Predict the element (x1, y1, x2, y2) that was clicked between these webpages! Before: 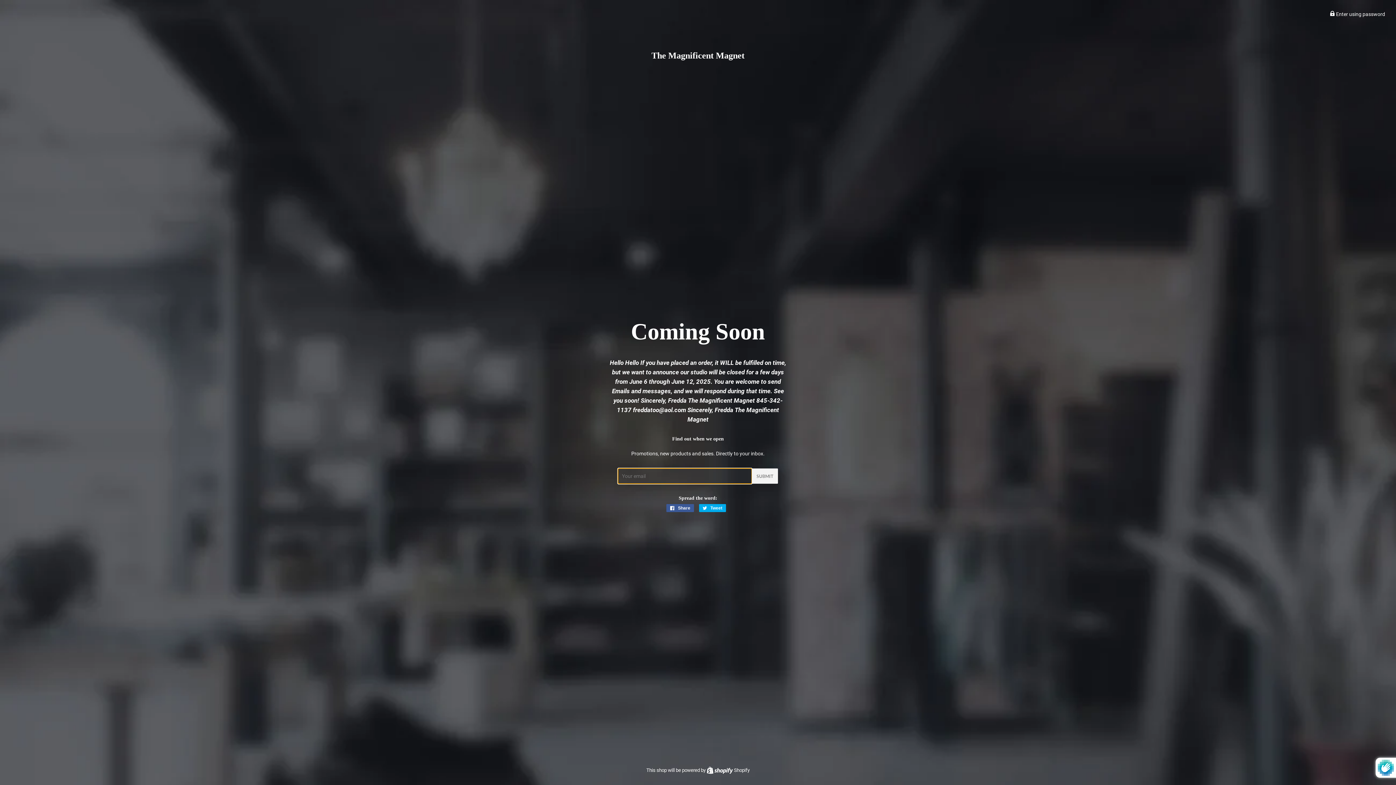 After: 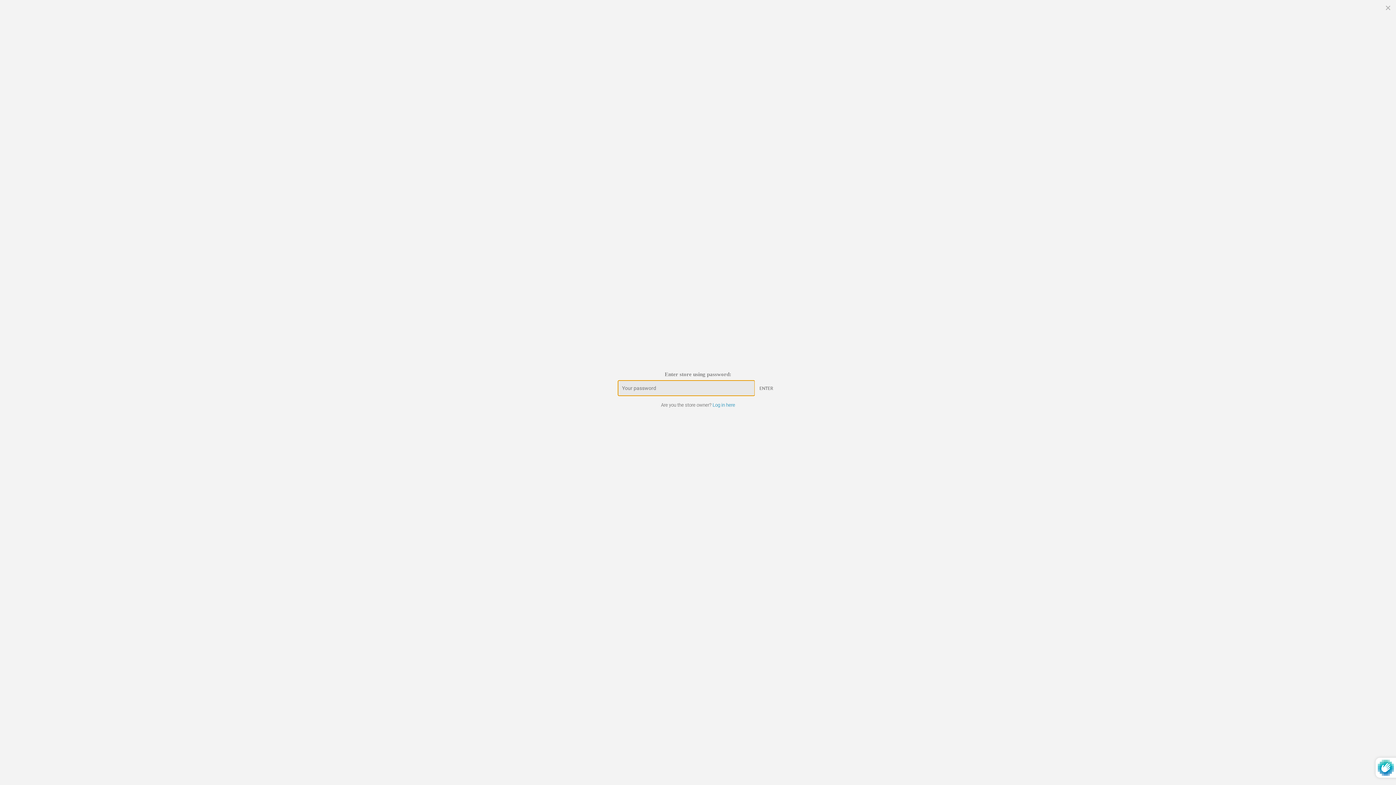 Action: bbox: (1330, 11, 1385, 17) label:  Enter using password